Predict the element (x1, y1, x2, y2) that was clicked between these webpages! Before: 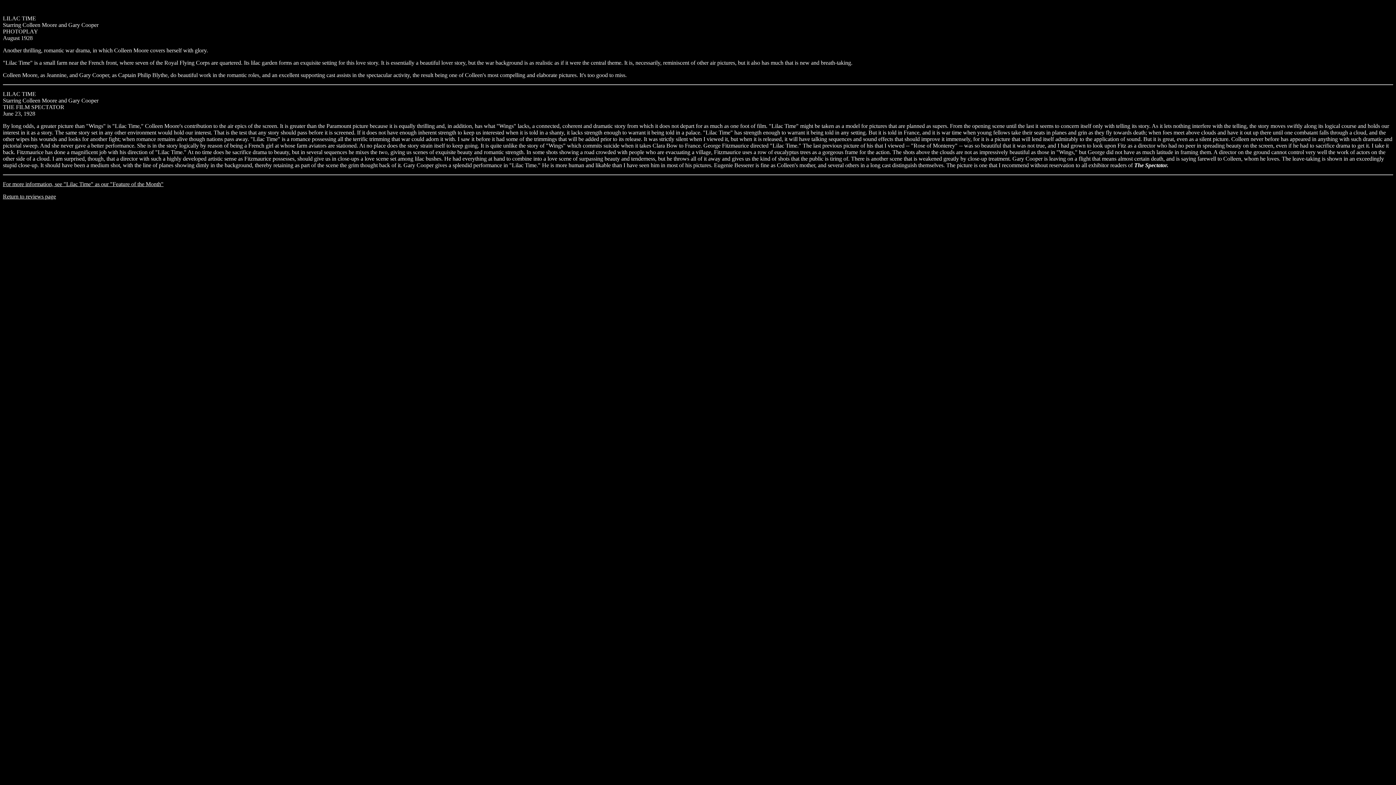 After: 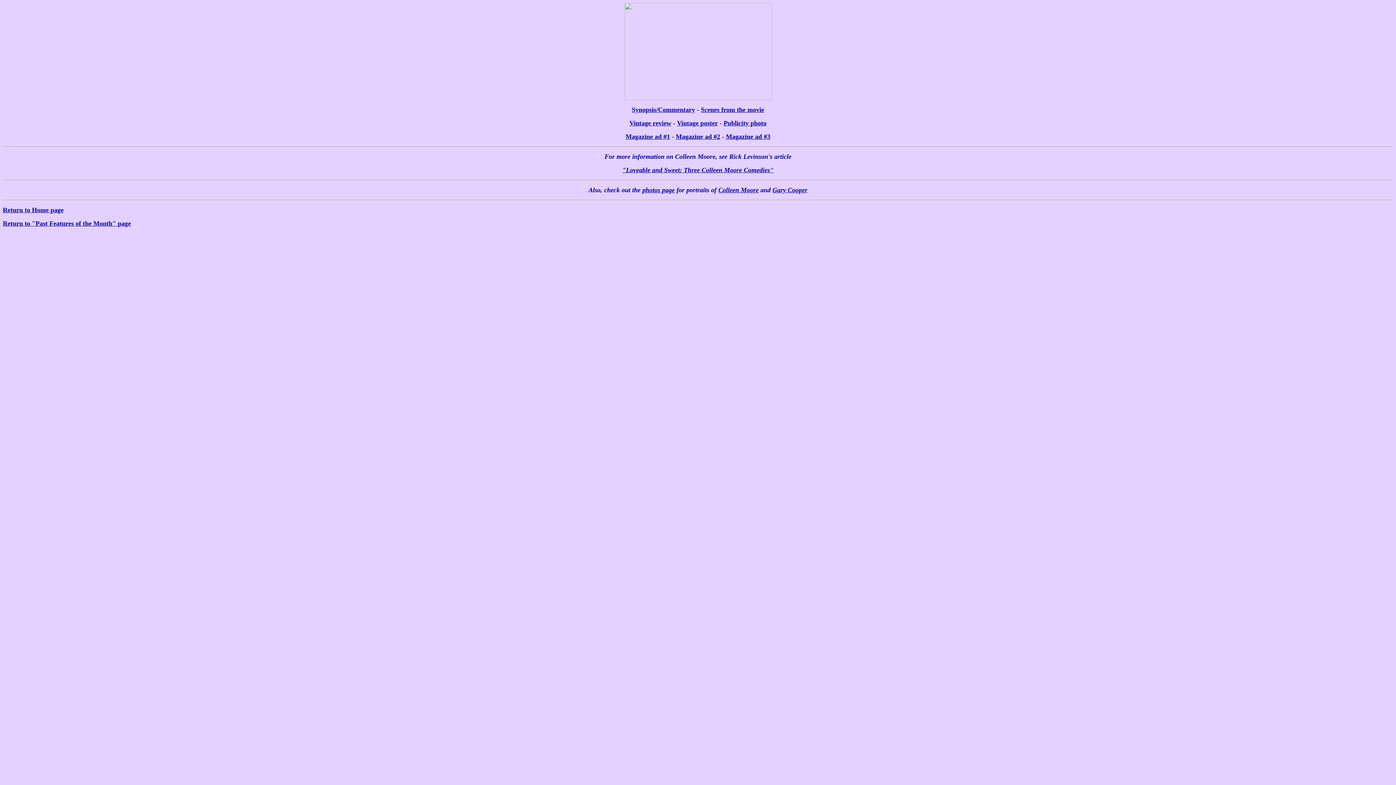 Action: label: For more information, see "Lilac Time" as our "Feature of the Month" bbox: (2, 181, 163, 187)